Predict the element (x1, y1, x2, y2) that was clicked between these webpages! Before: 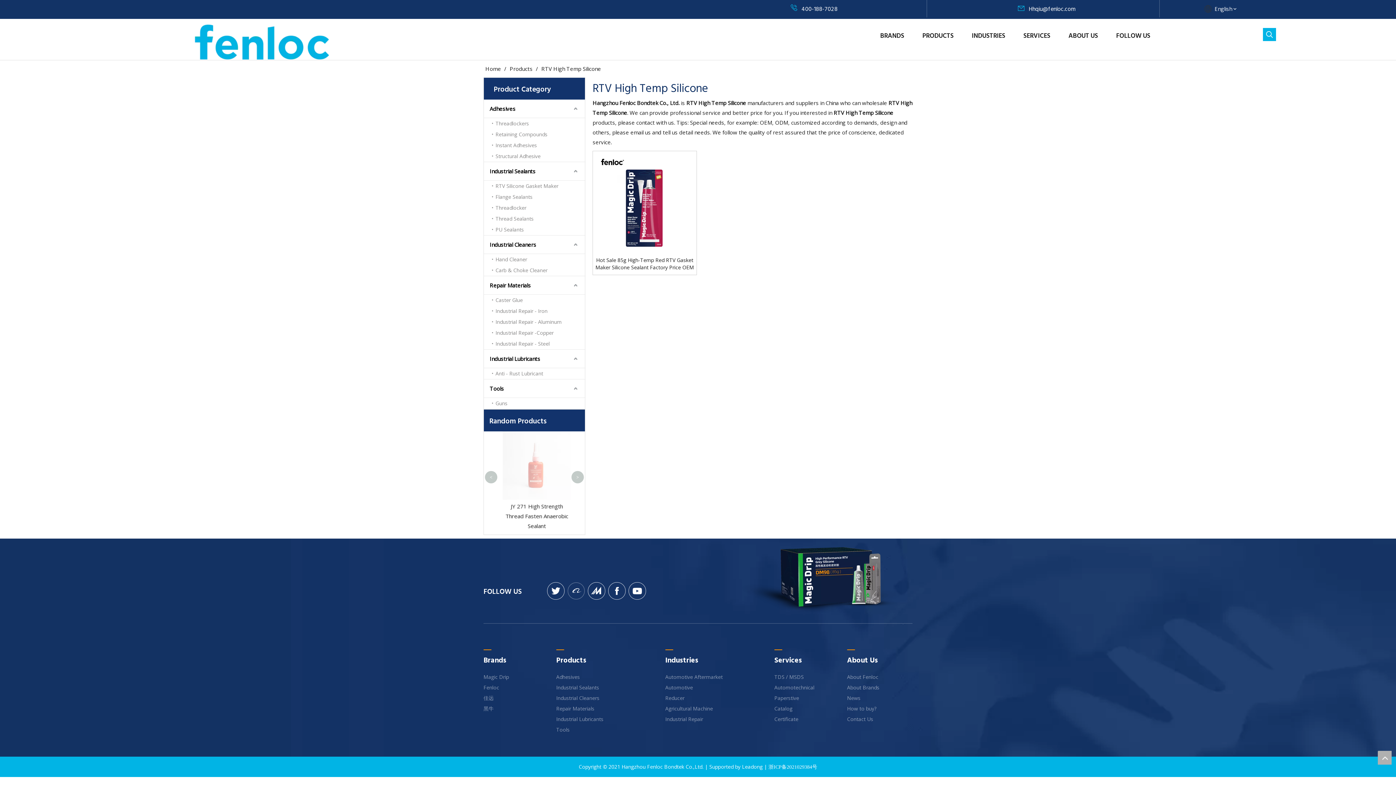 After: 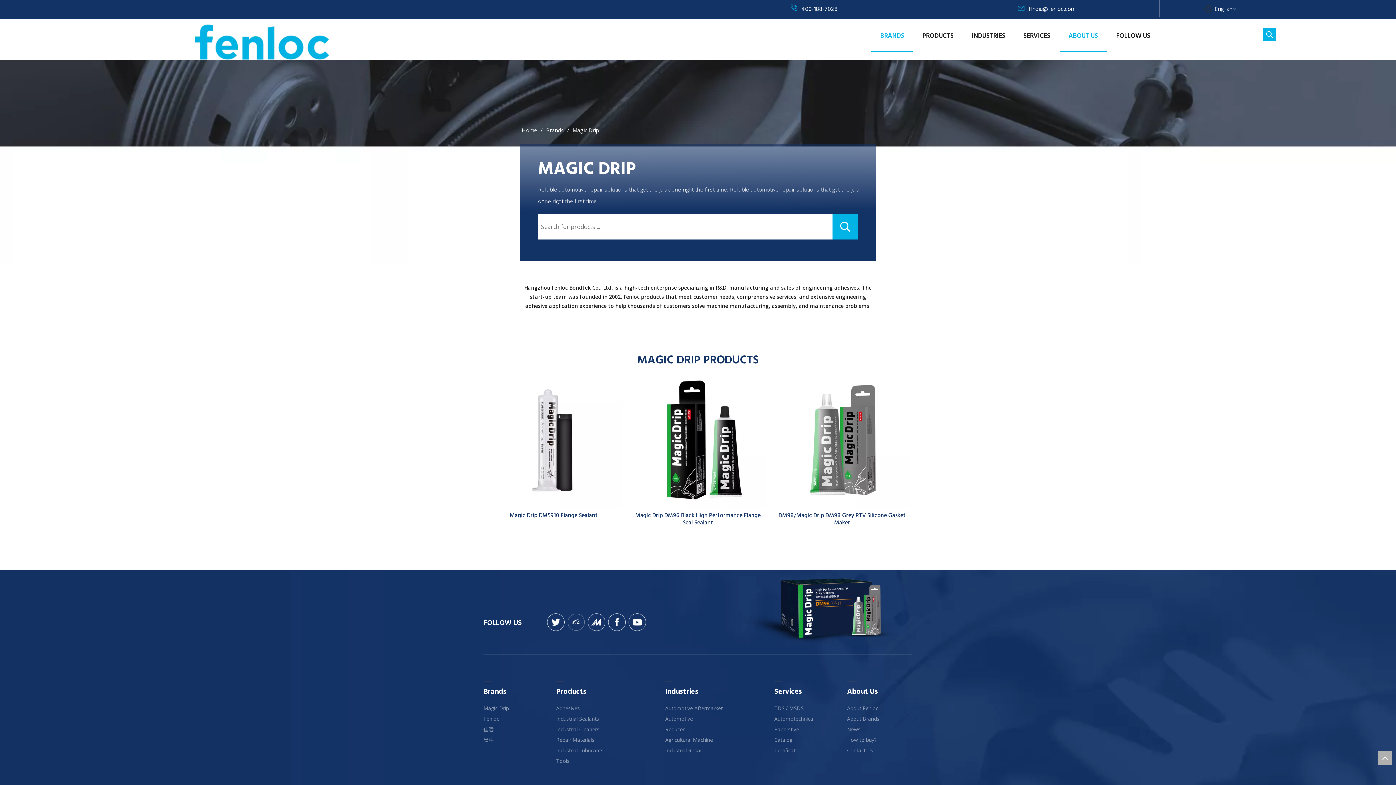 Action: bbox: (847, 684, 879, 691) label: About Brands